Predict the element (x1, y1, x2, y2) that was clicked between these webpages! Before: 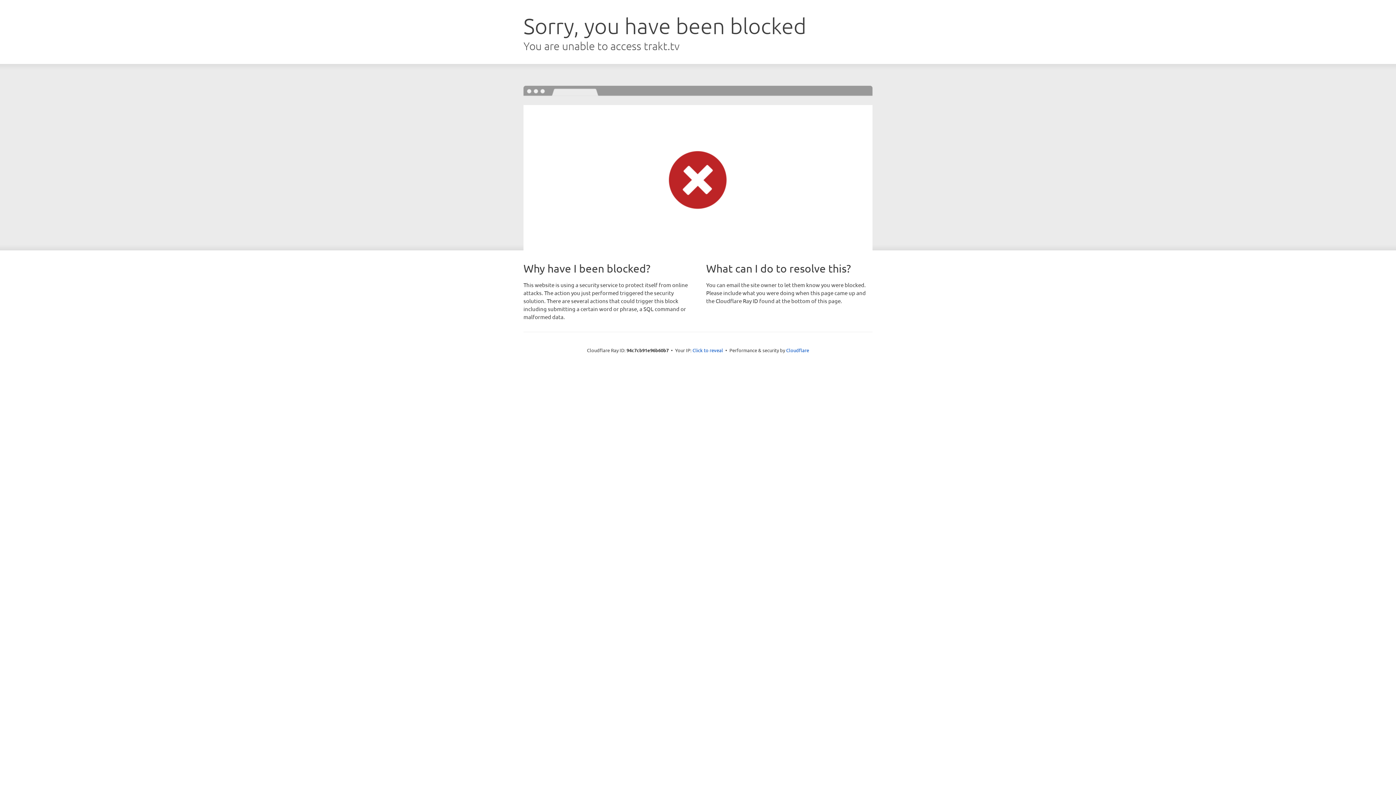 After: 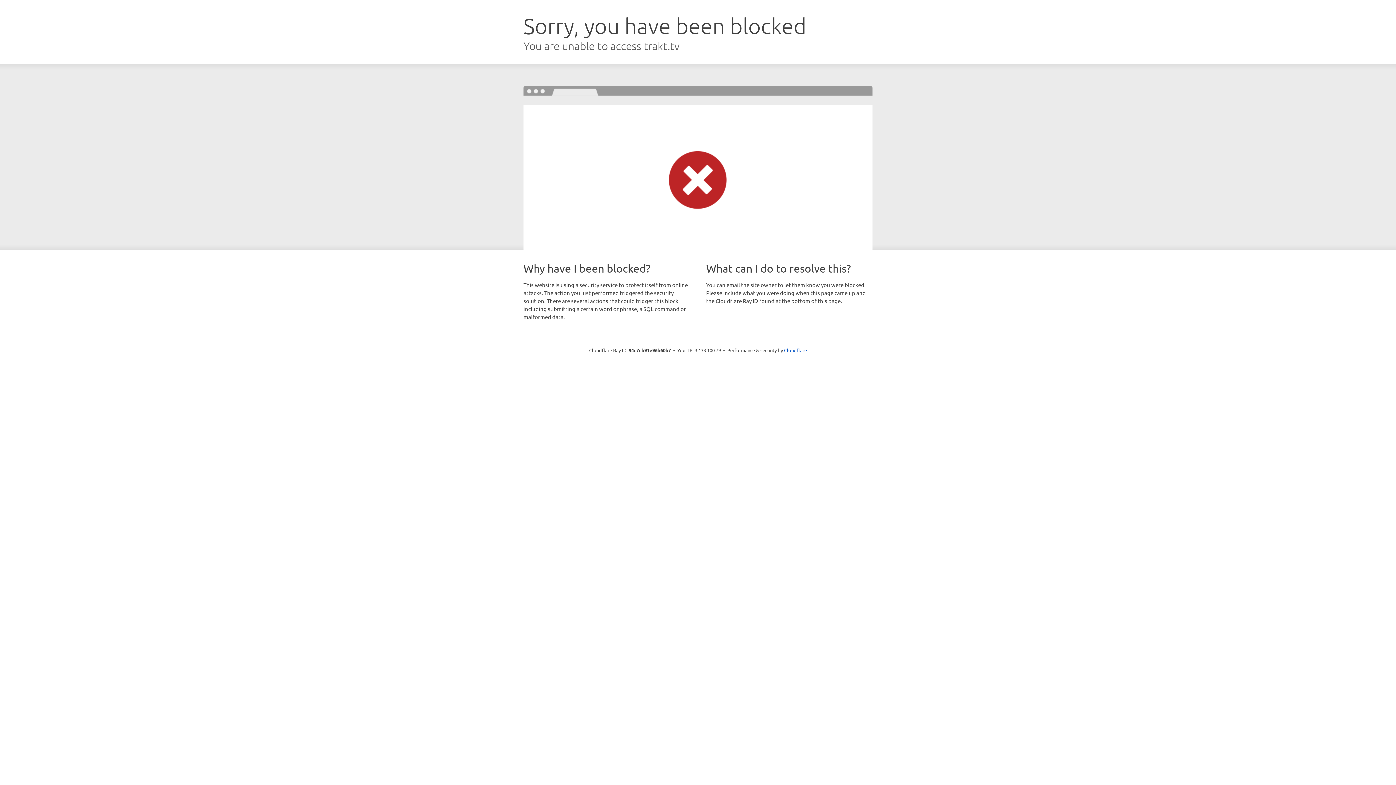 Action: bbox: (692, 346, 723, 353) label: Click to reveal